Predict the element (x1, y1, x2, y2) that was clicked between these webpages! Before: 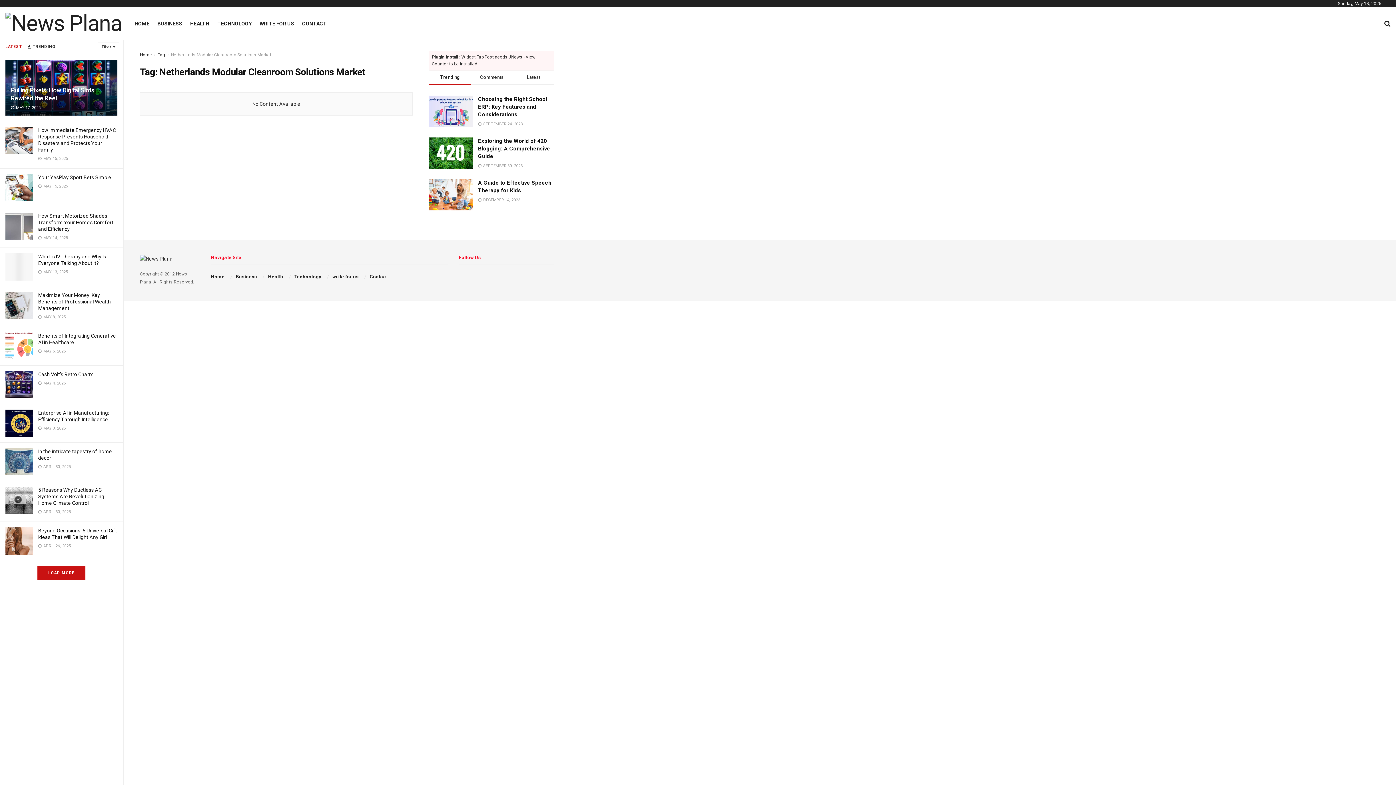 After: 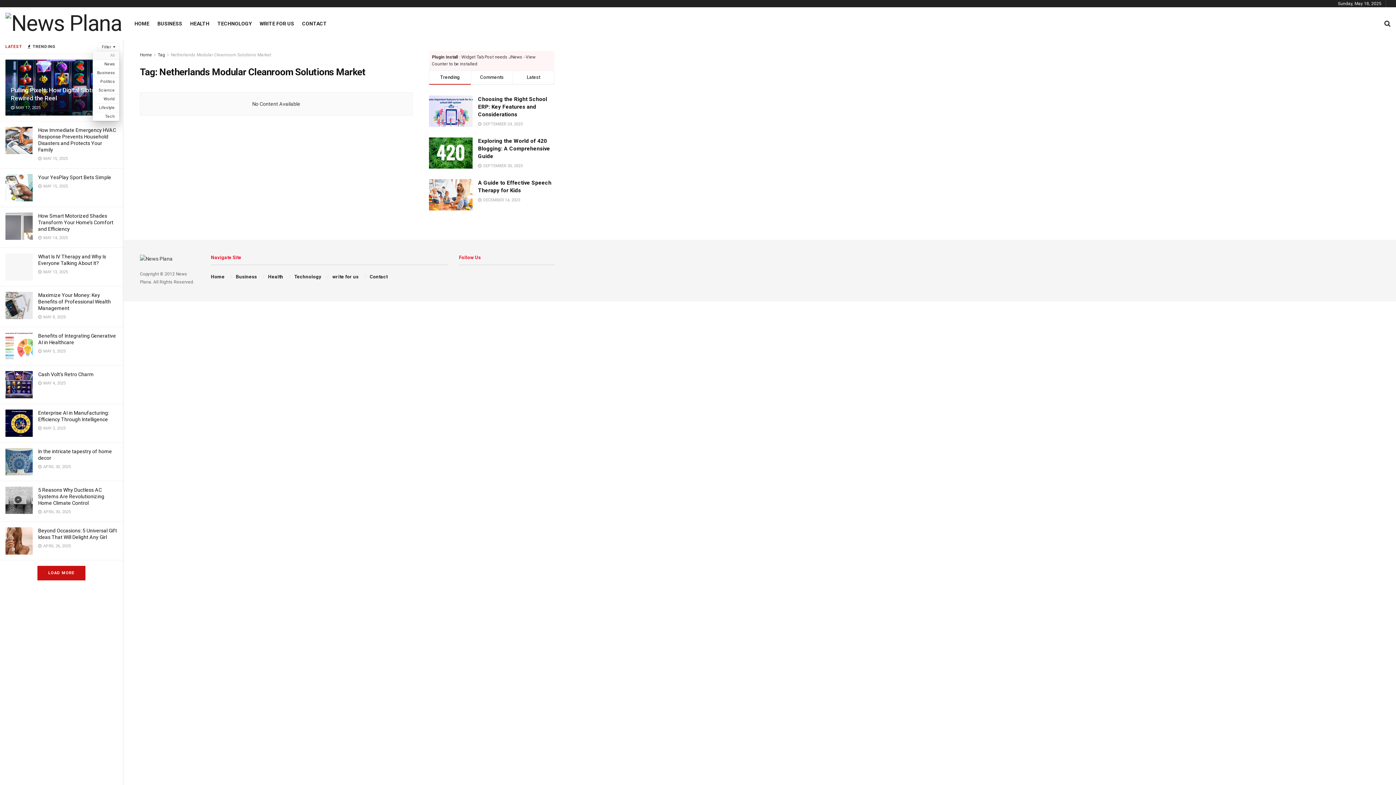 Action: bbox: (97, 42, 119, 51) label: Filter